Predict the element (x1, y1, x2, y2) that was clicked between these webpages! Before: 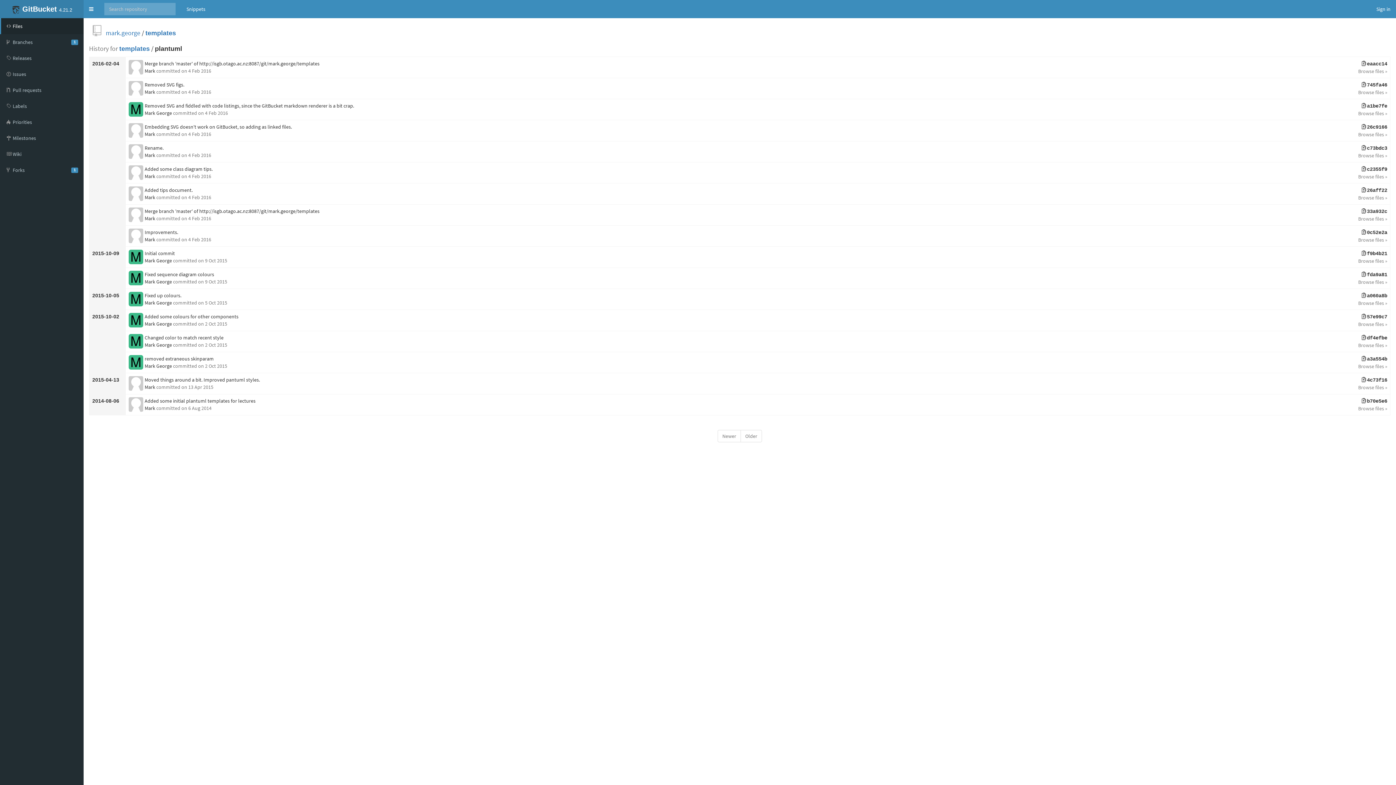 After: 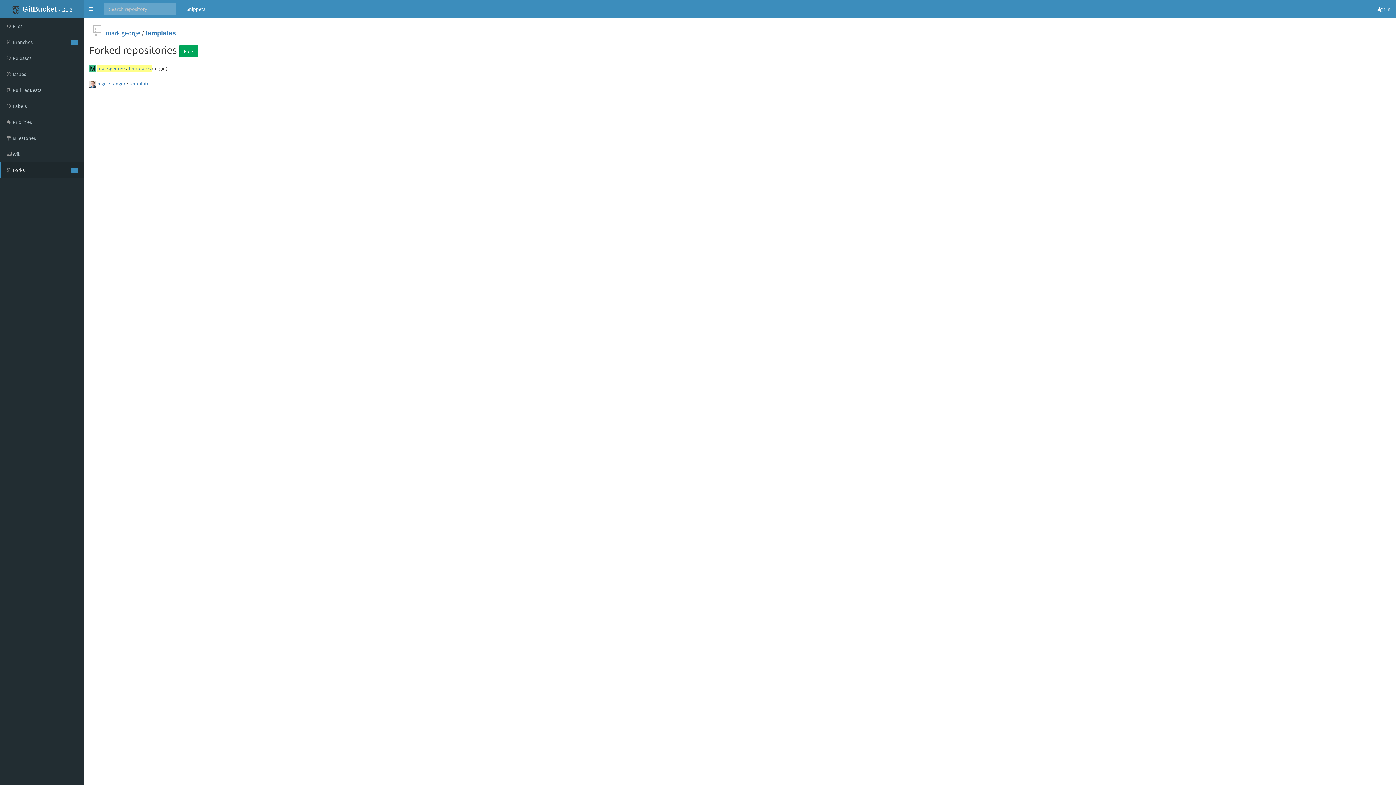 Action: label:  Forks
1 bbox: (0, 162, 83, 178)